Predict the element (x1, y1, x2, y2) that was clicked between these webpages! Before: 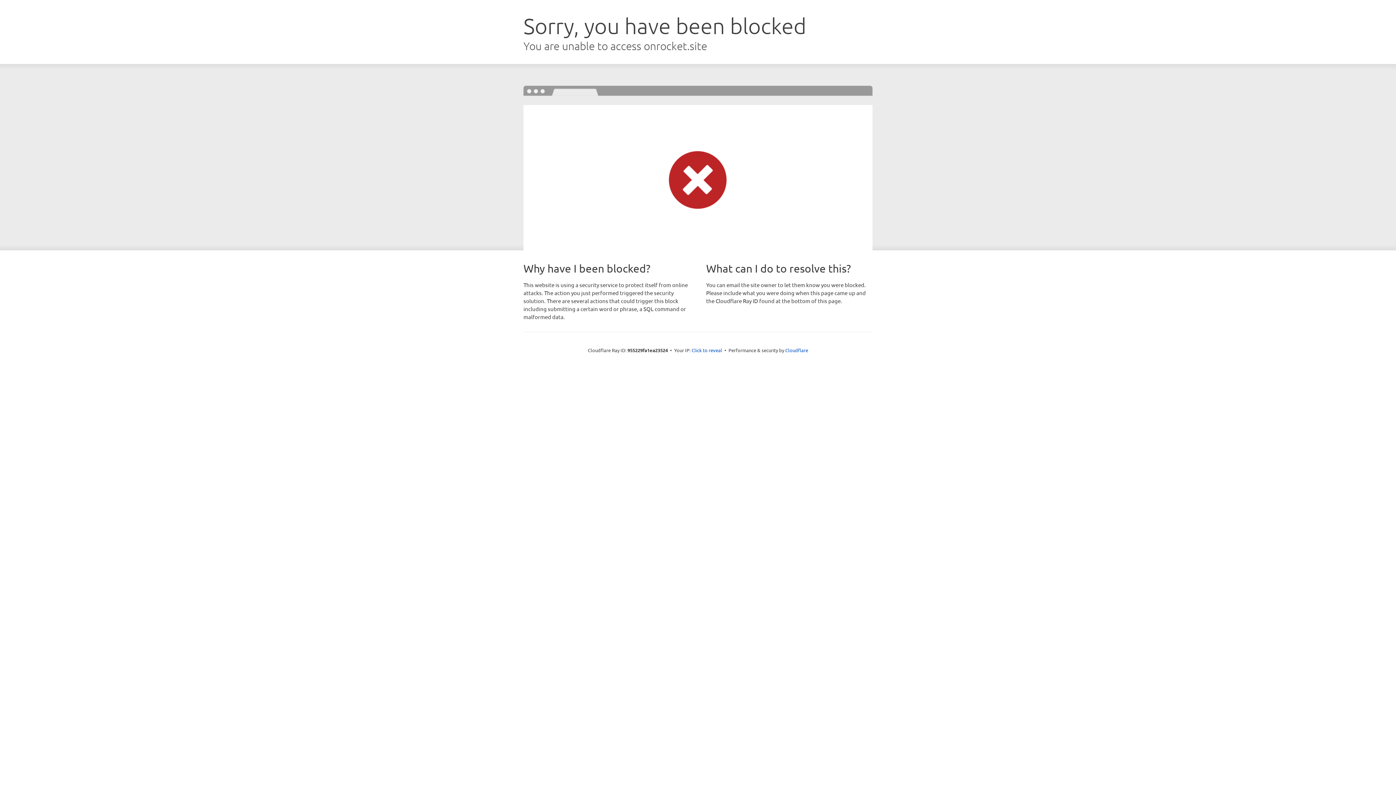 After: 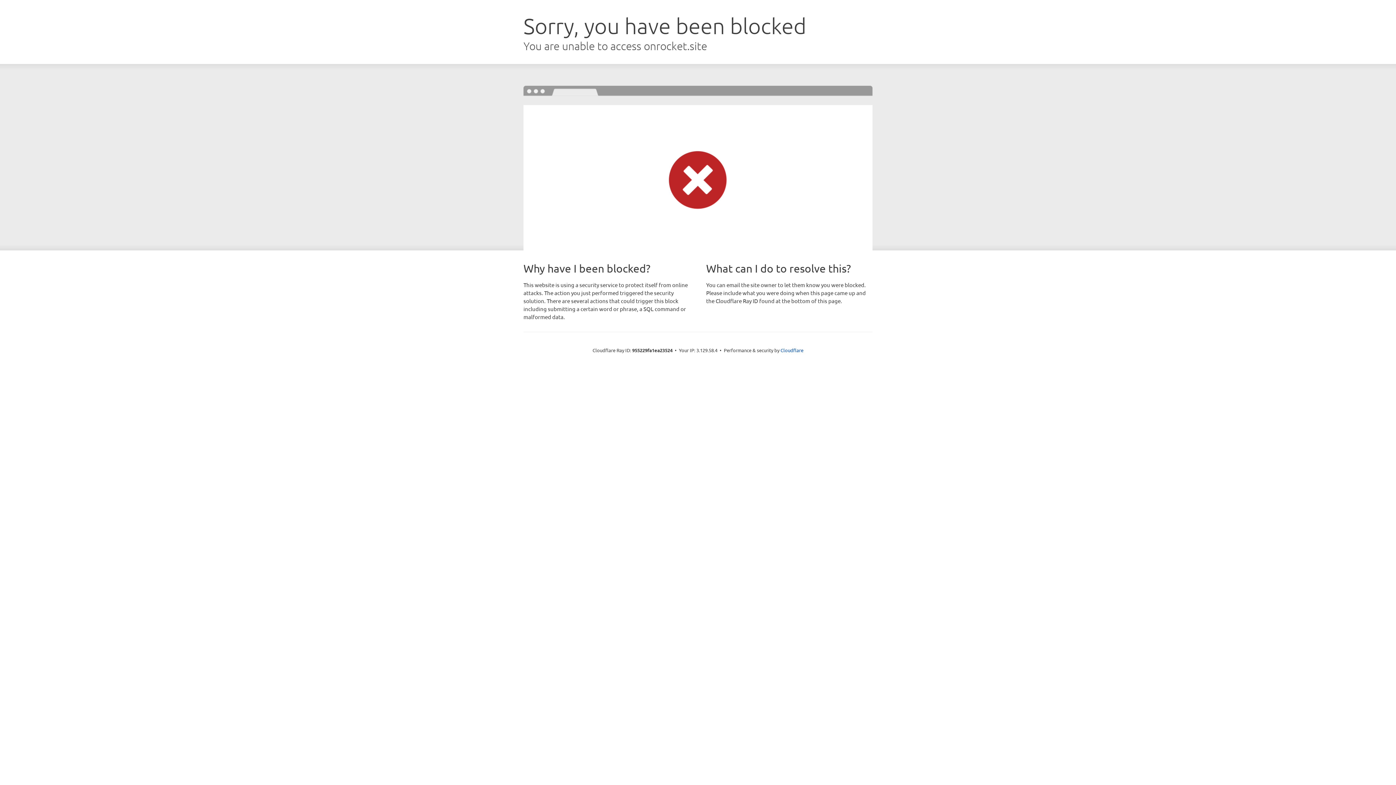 Action: label: Click to reveal bbox: (691, 346, 722, 353)